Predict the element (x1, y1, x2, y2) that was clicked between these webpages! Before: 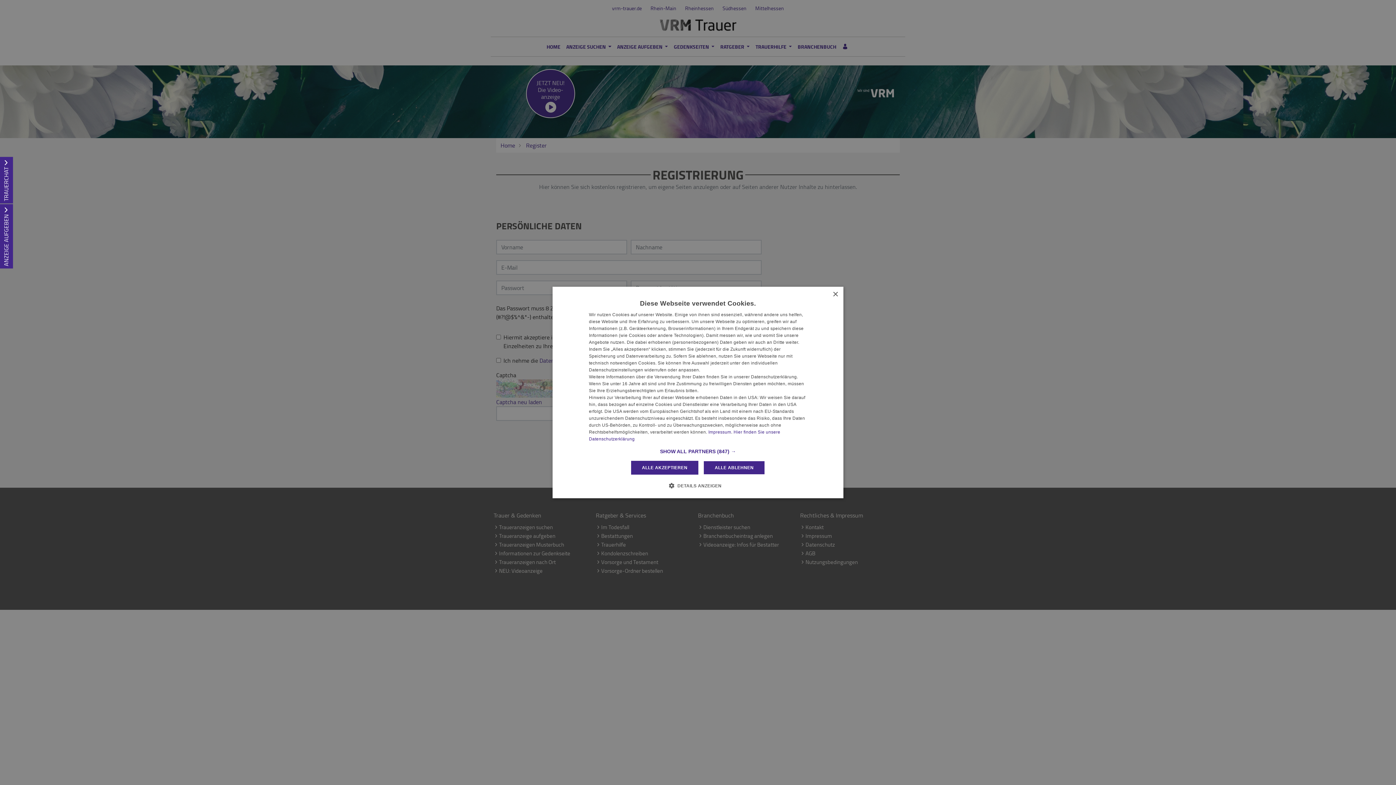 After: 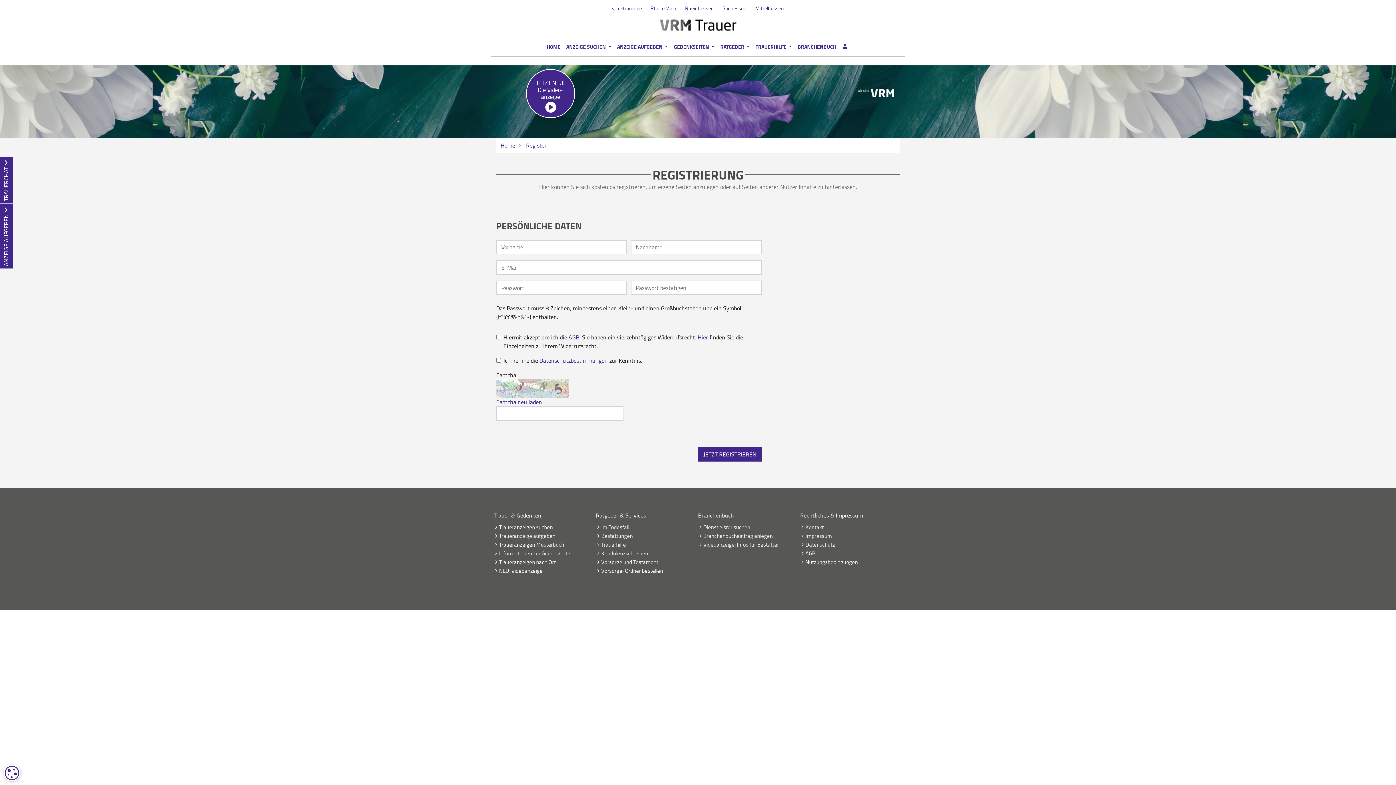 Action: bbox: (832, 292, 838, 297) label: Close